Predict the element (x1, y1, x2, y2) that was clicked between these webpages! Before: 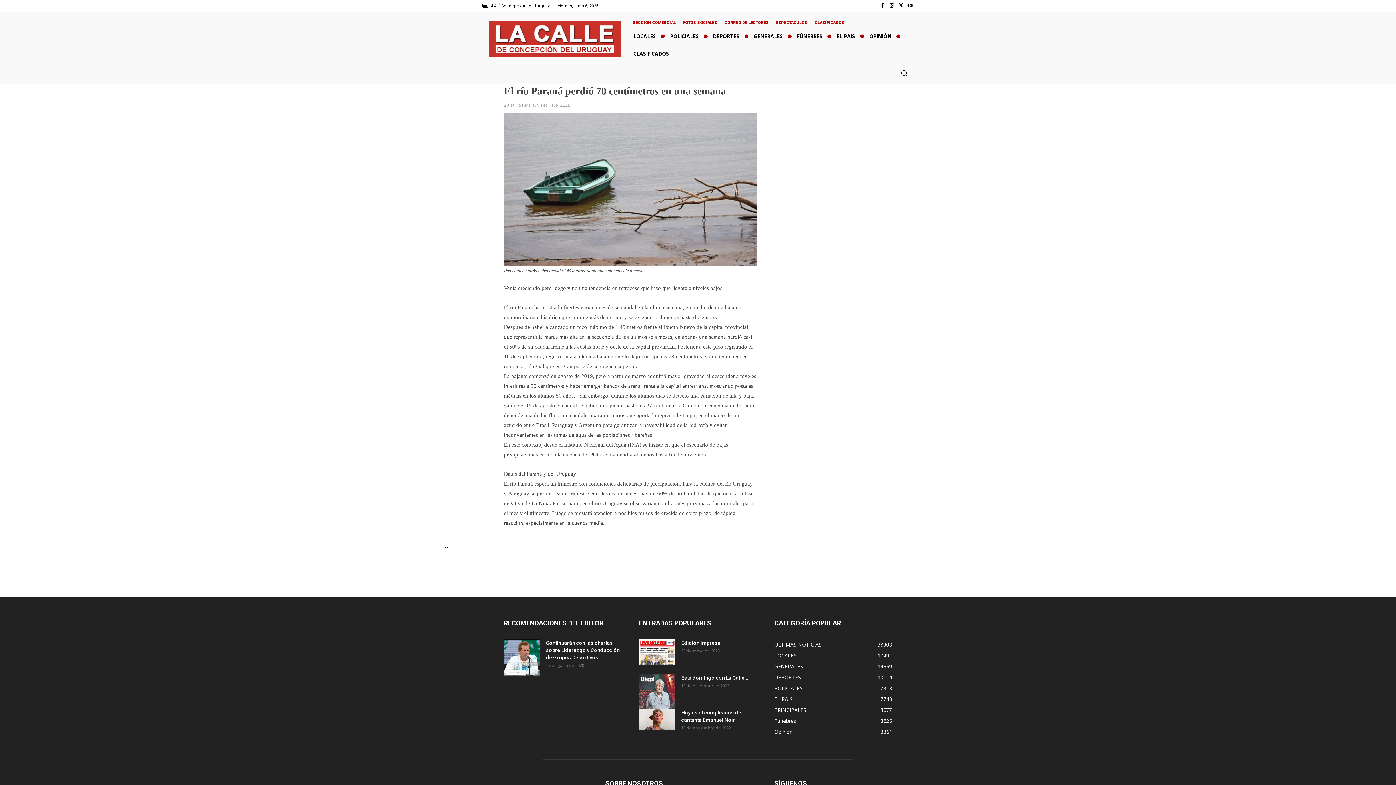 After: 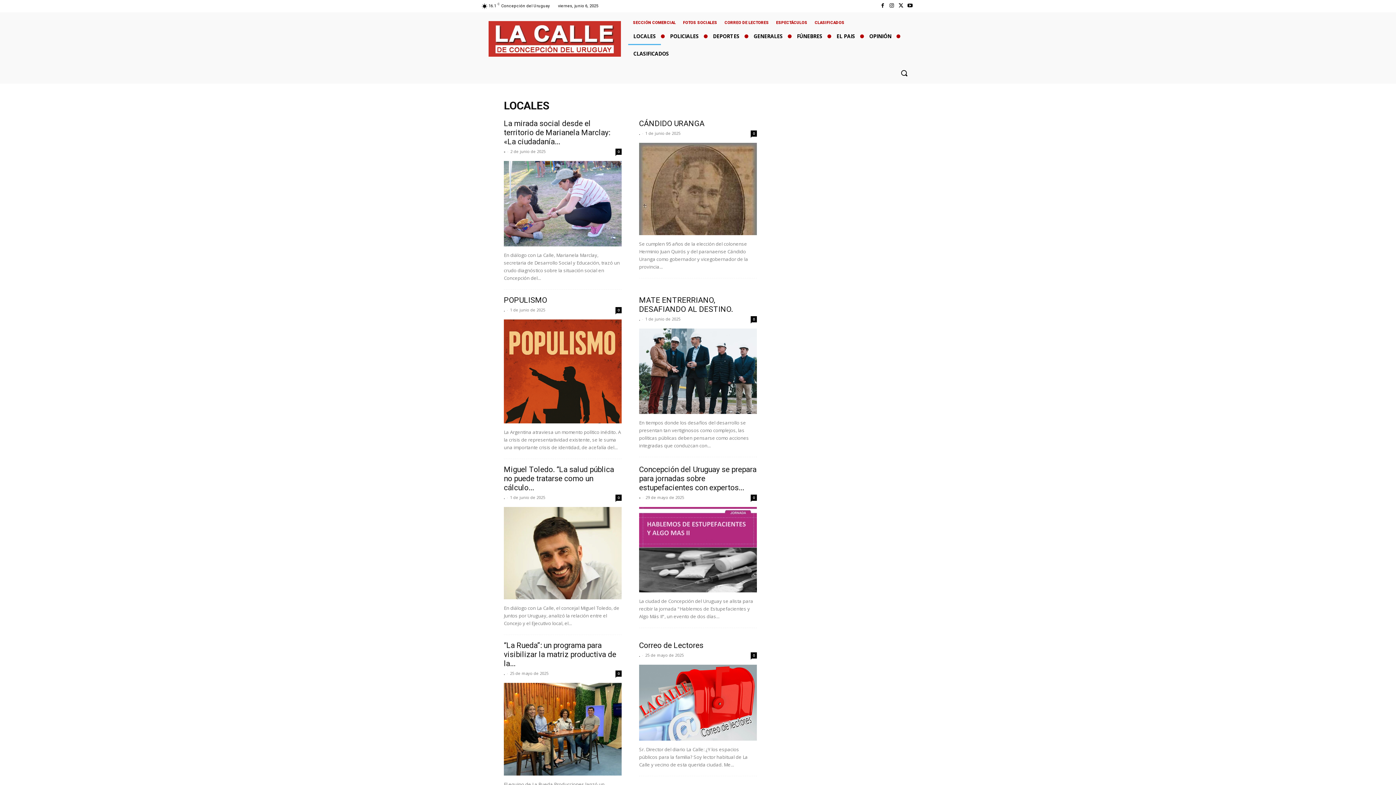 Action: label: LOCALES bbox: (628, 27, 661, 45)